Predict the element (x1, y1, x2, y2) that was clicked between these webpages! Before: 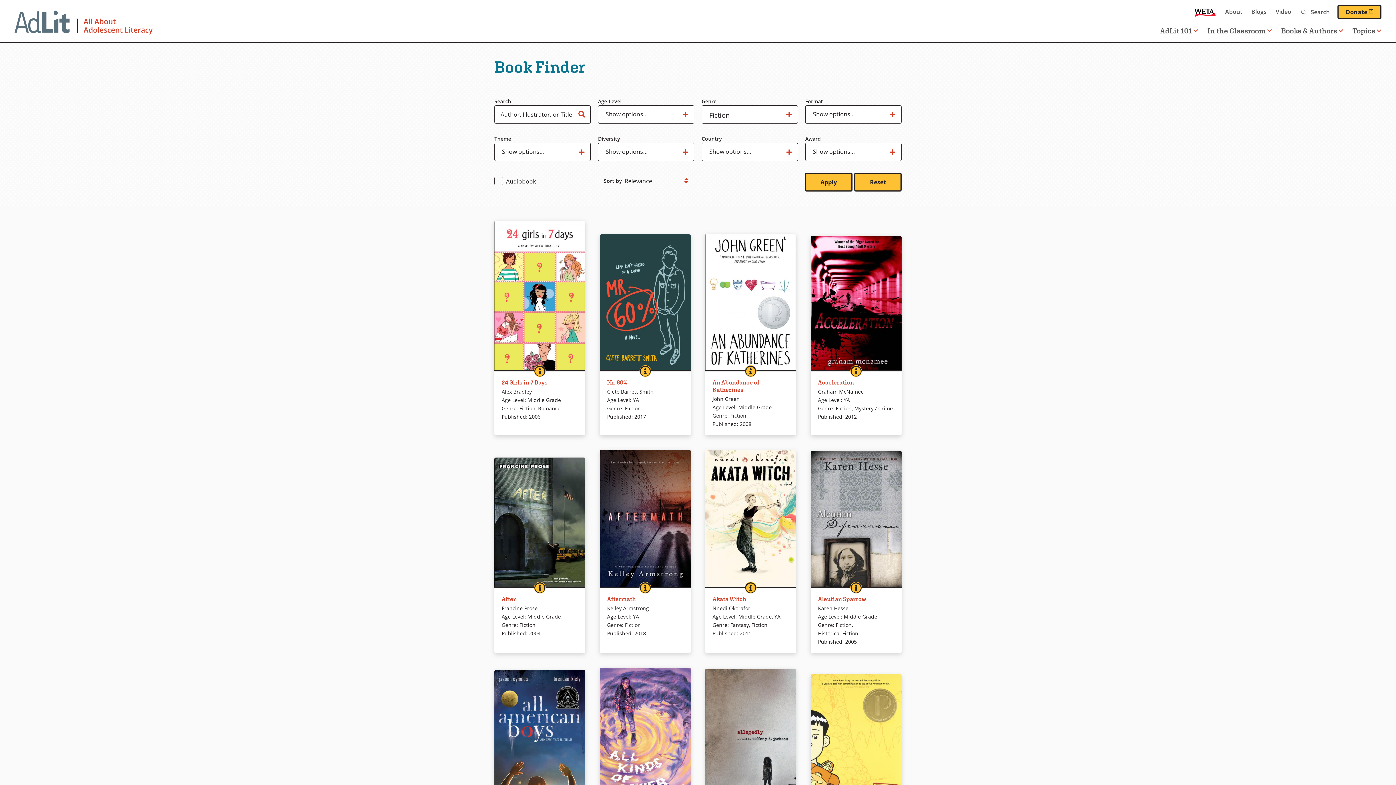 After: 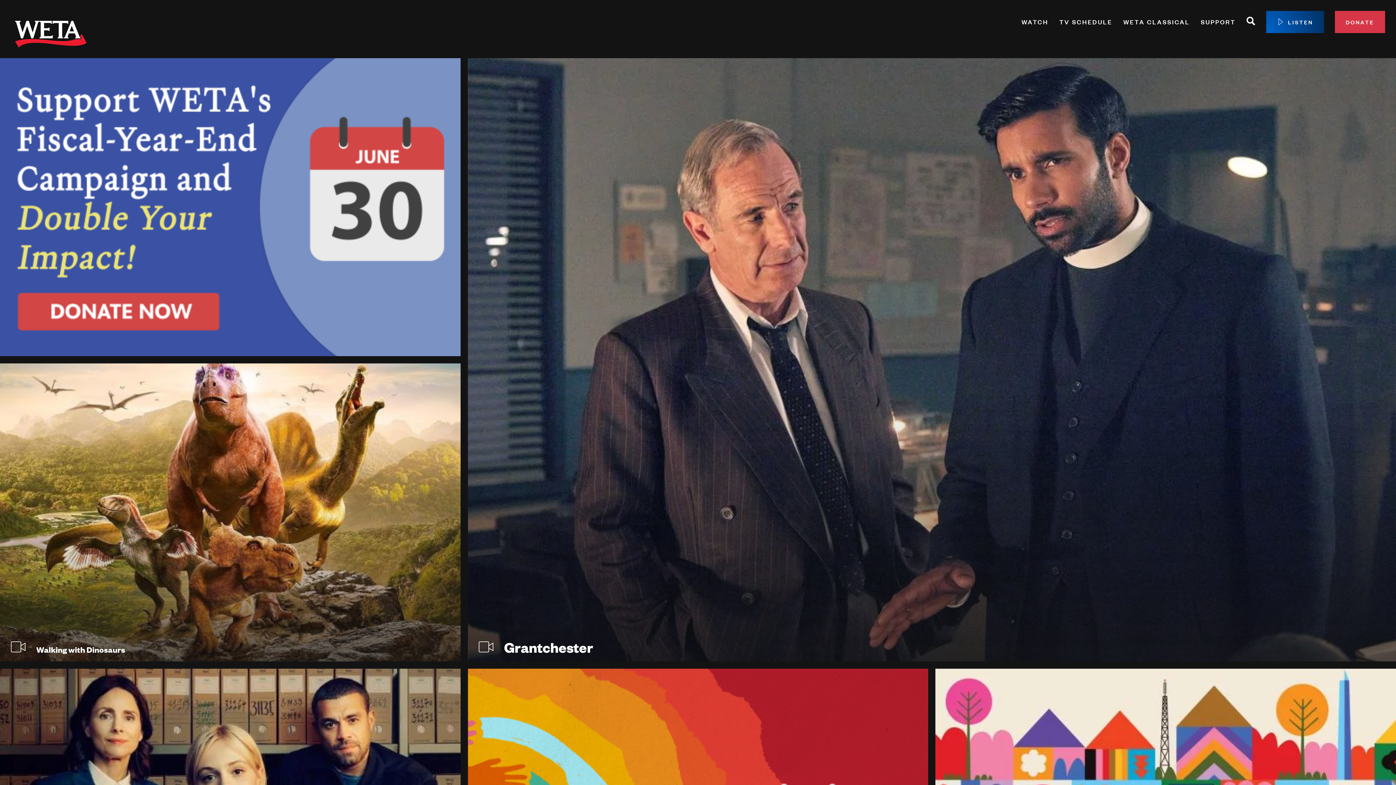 Action: bbox: (1194, 3, 1216, 20) label: WETA